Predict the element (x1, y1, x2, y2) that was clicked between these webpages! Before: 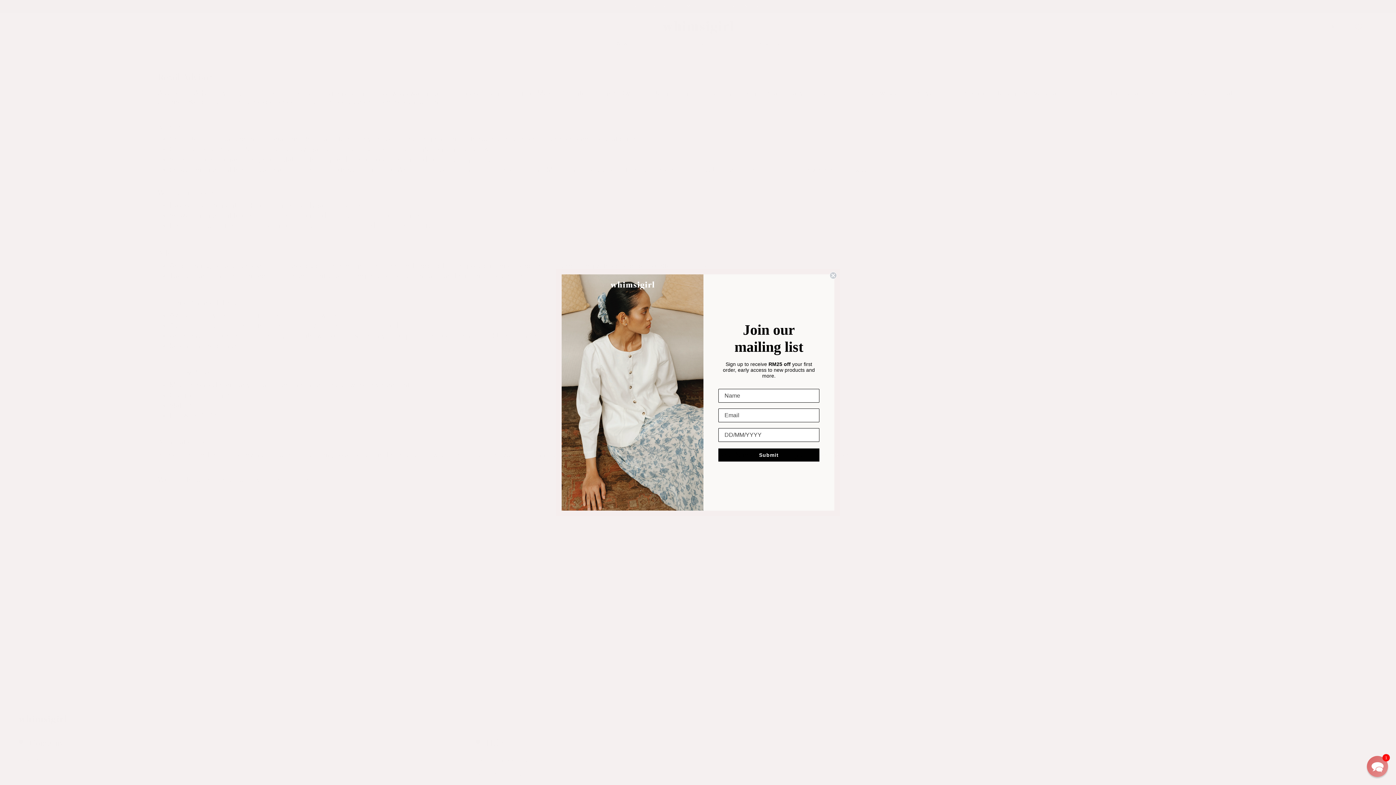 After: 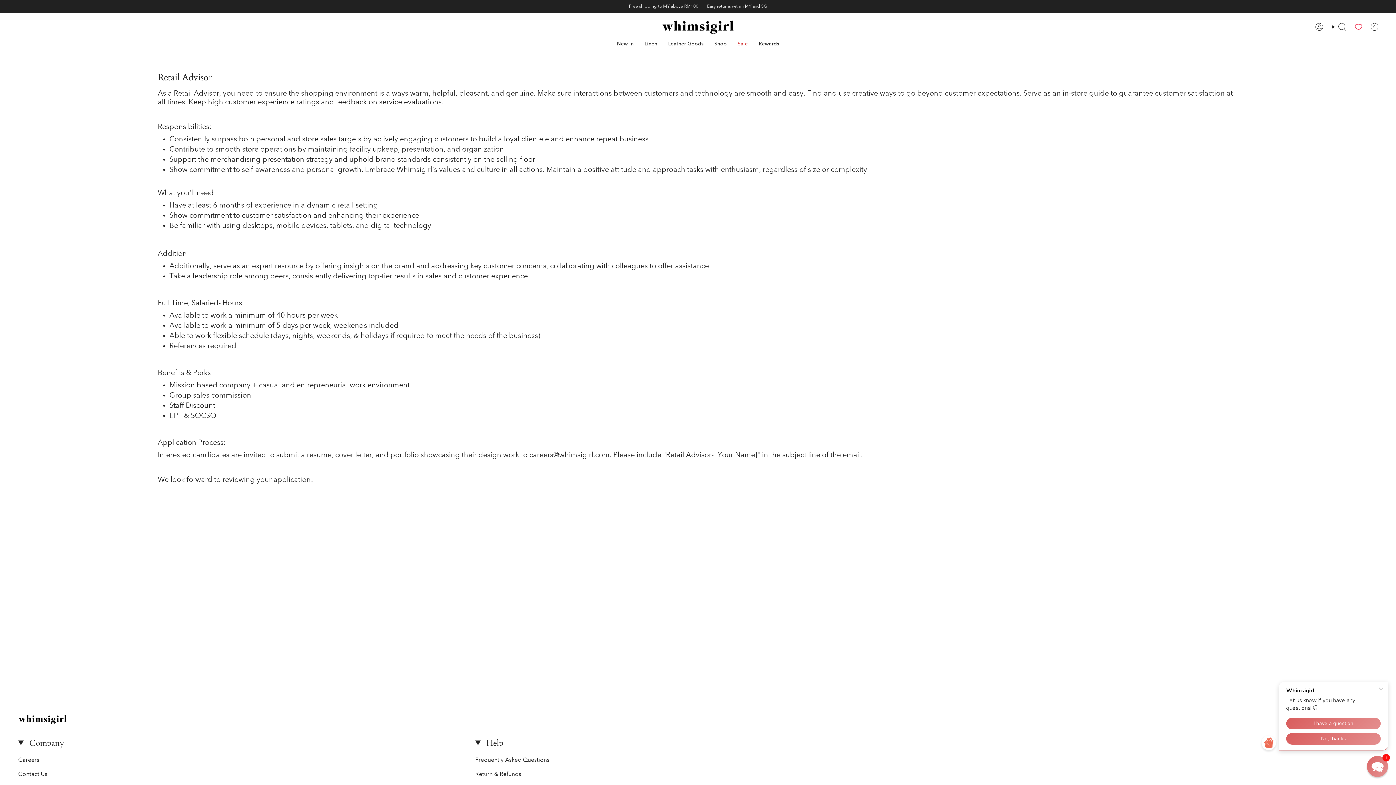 Action: label: Close dialog bbox: (829, 271, 837, 279)